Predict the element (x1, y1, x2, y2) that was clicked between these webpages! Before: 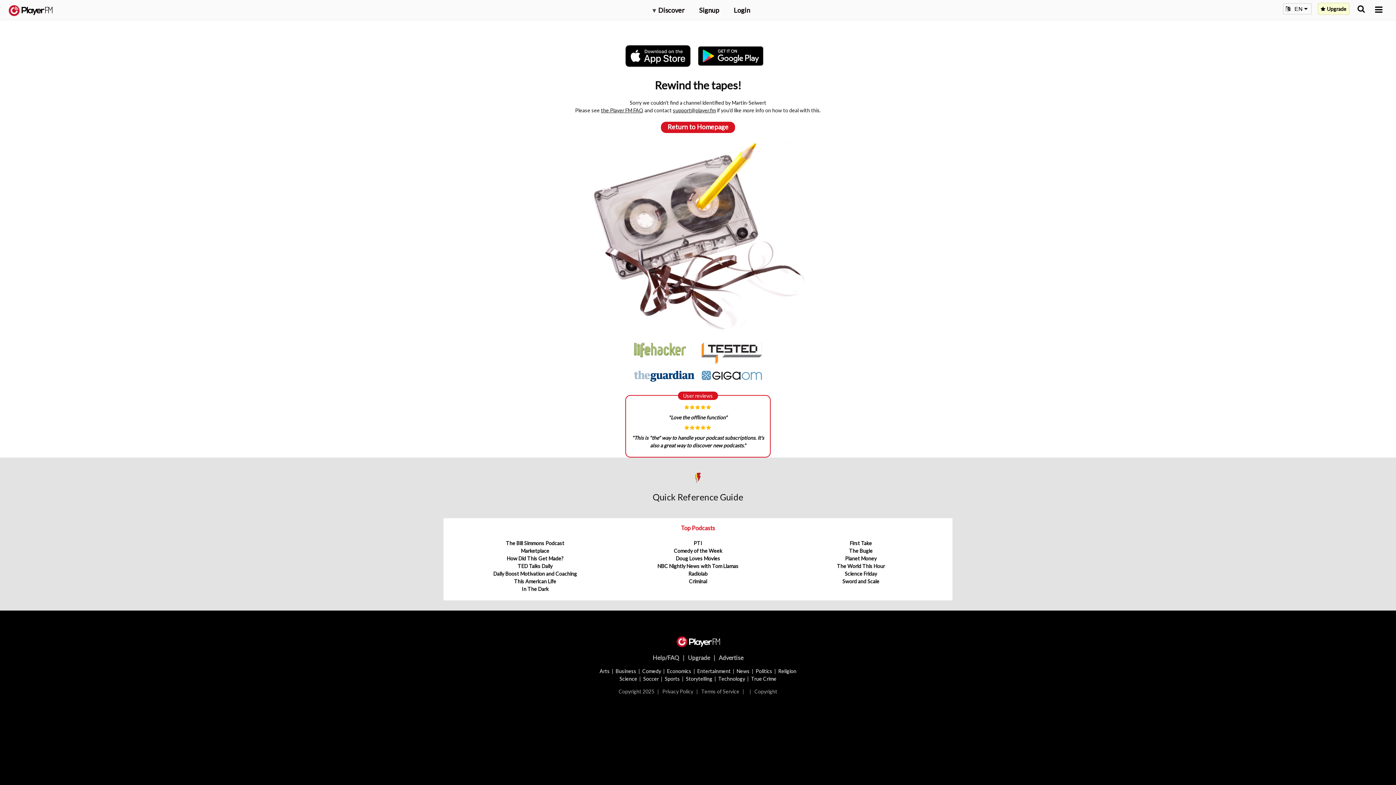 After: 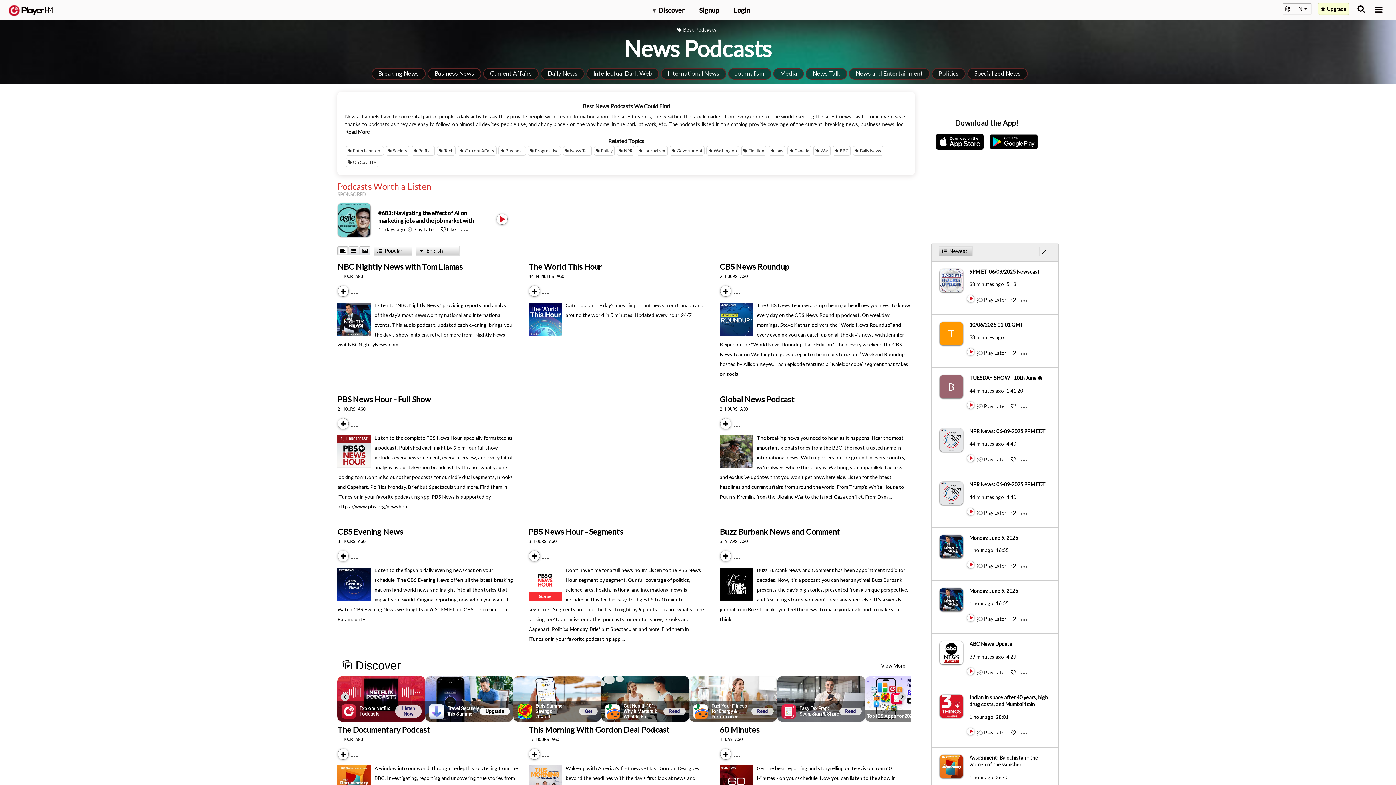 Action: label: News bbox: (736, 668, 749, 674)